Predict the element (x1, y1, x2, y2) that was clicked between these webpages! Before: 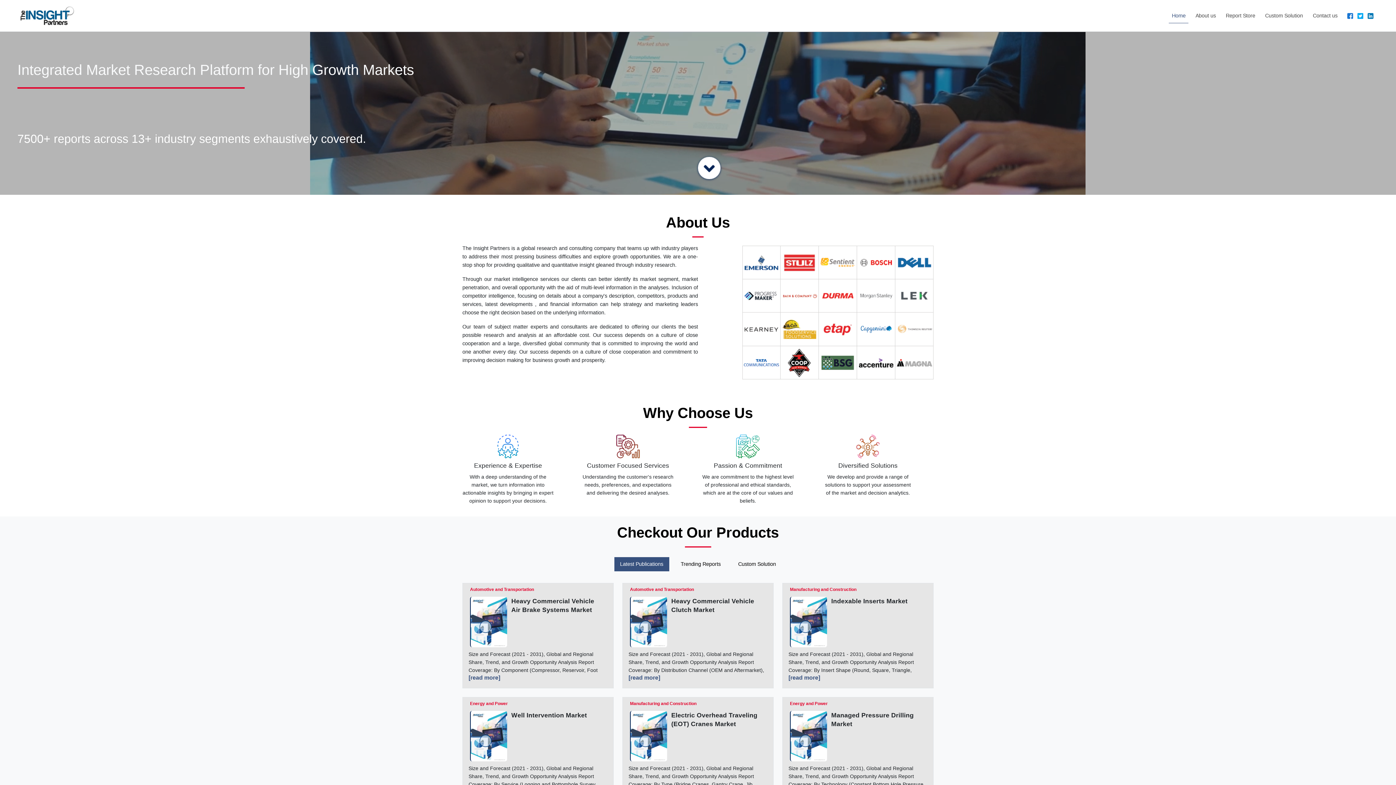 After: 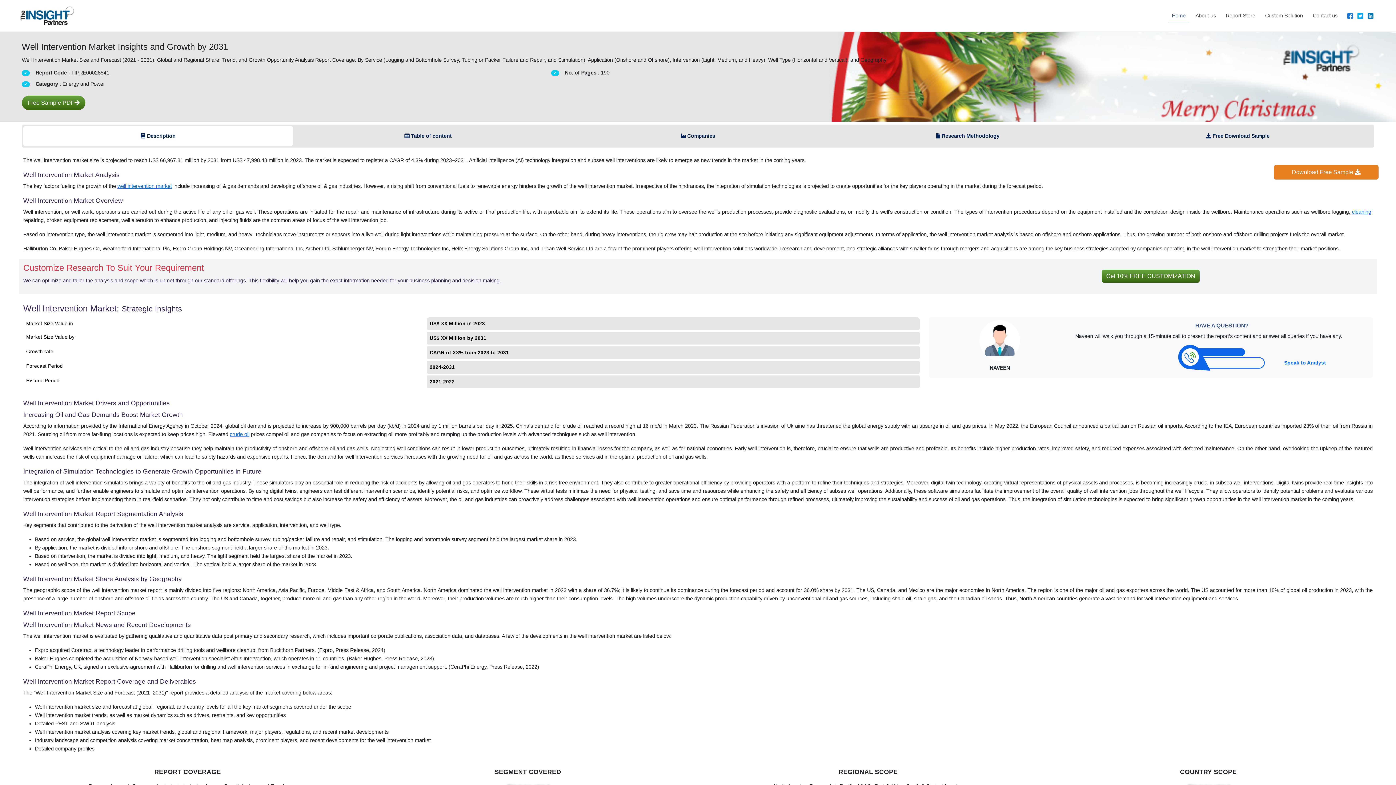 Action: bbox: (511, 711, 601, 761) label: Well Intervention Market